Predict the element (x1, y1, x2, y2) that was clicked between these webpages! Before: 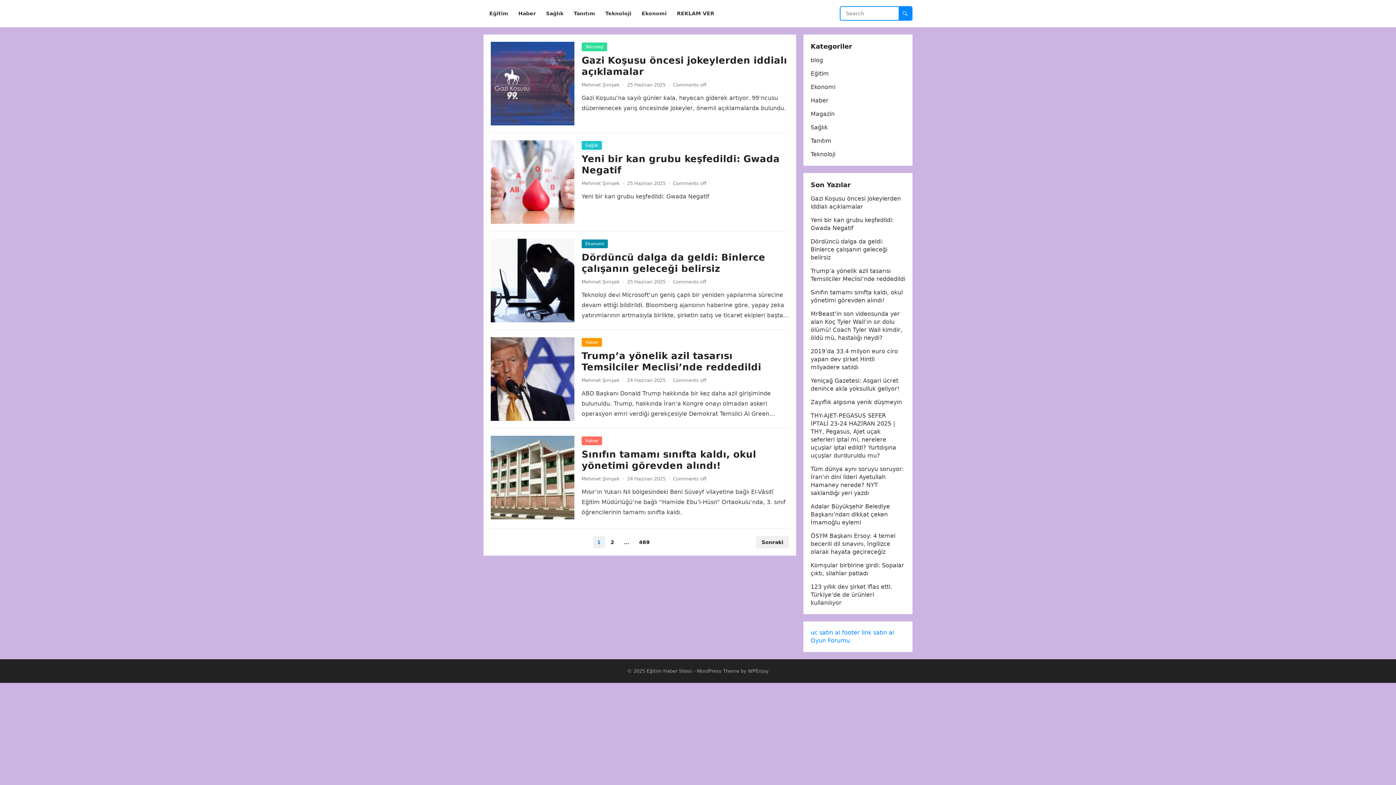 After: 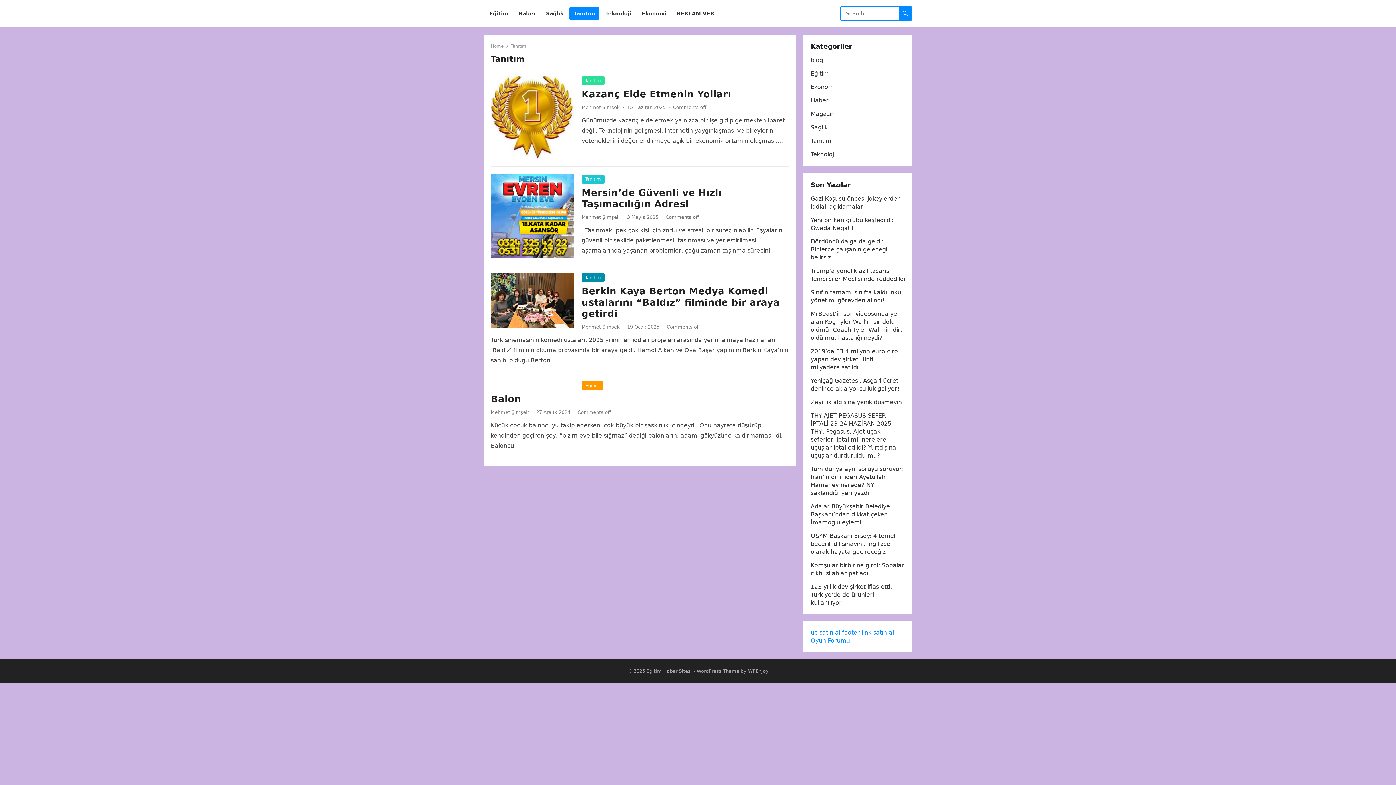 Action: bbox: (810, 137, 831, 144) label: Tanıtım